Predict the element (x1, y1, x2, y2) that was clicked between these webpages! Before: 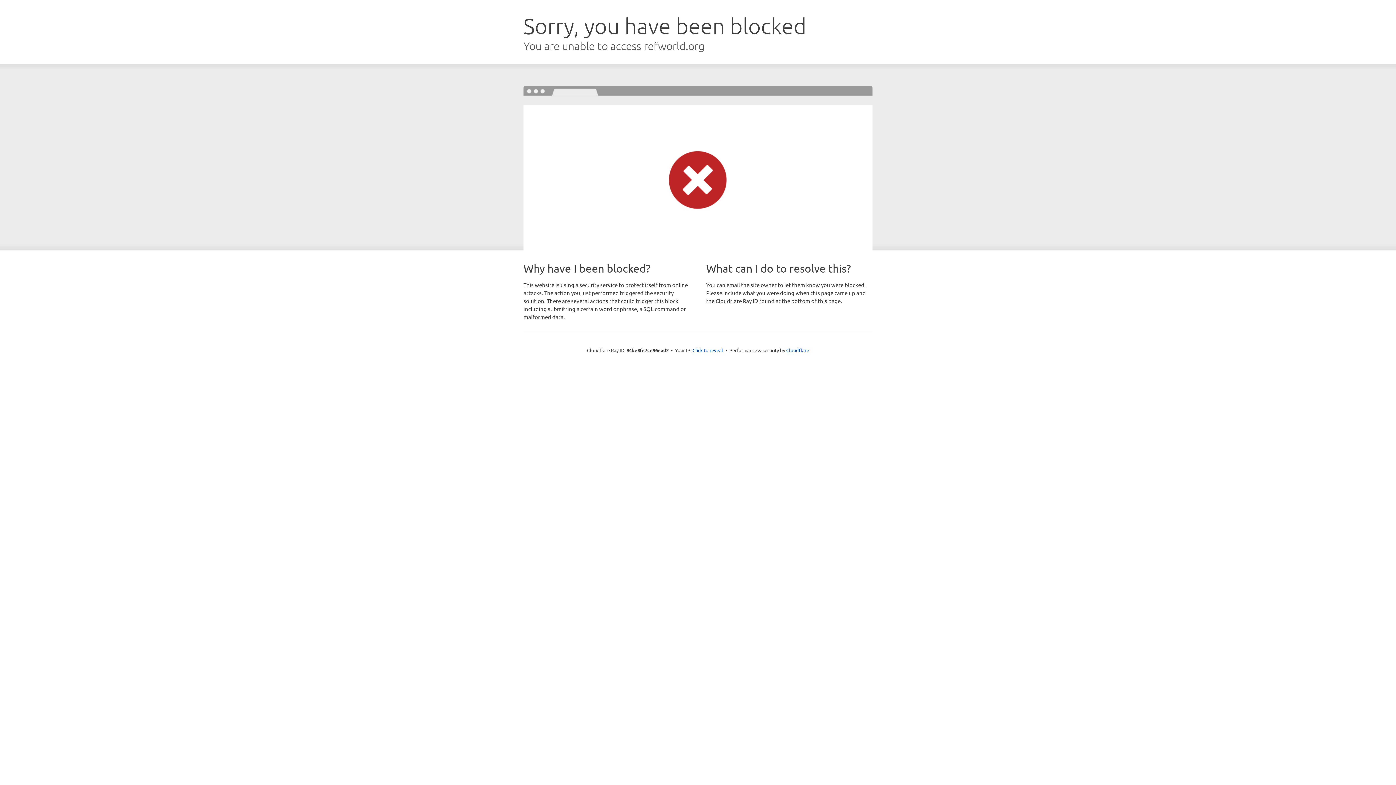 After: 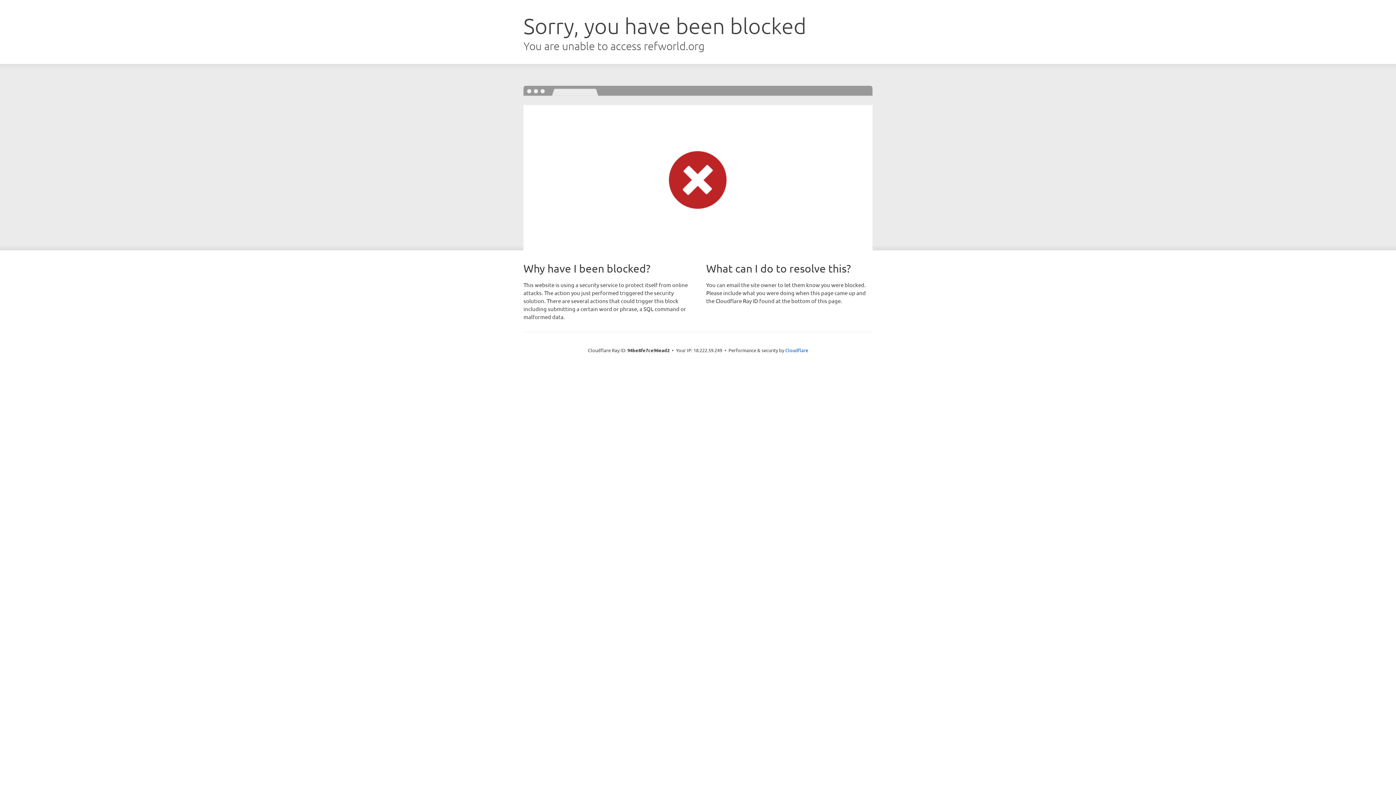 Action: bbox: (692, 346, 723, 353) label: Click to reveal